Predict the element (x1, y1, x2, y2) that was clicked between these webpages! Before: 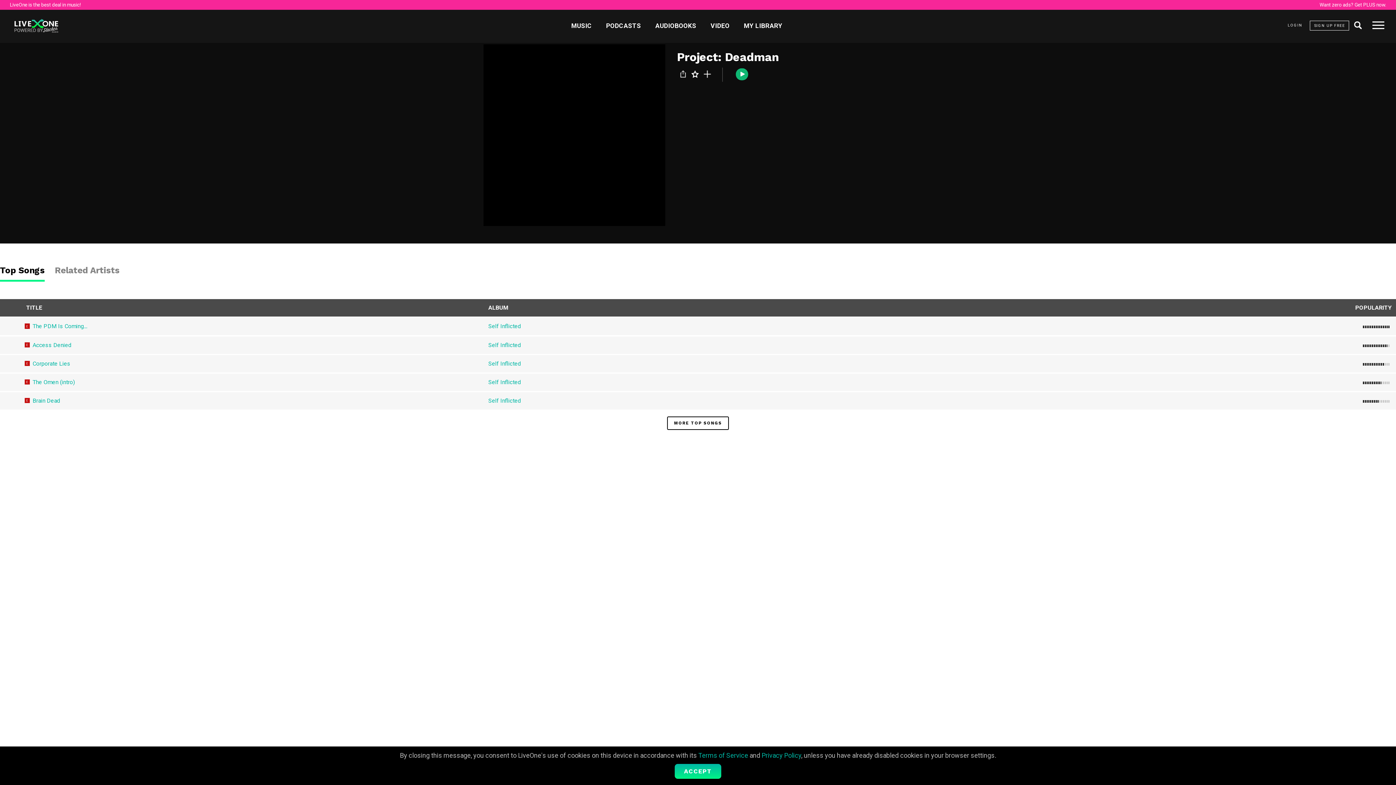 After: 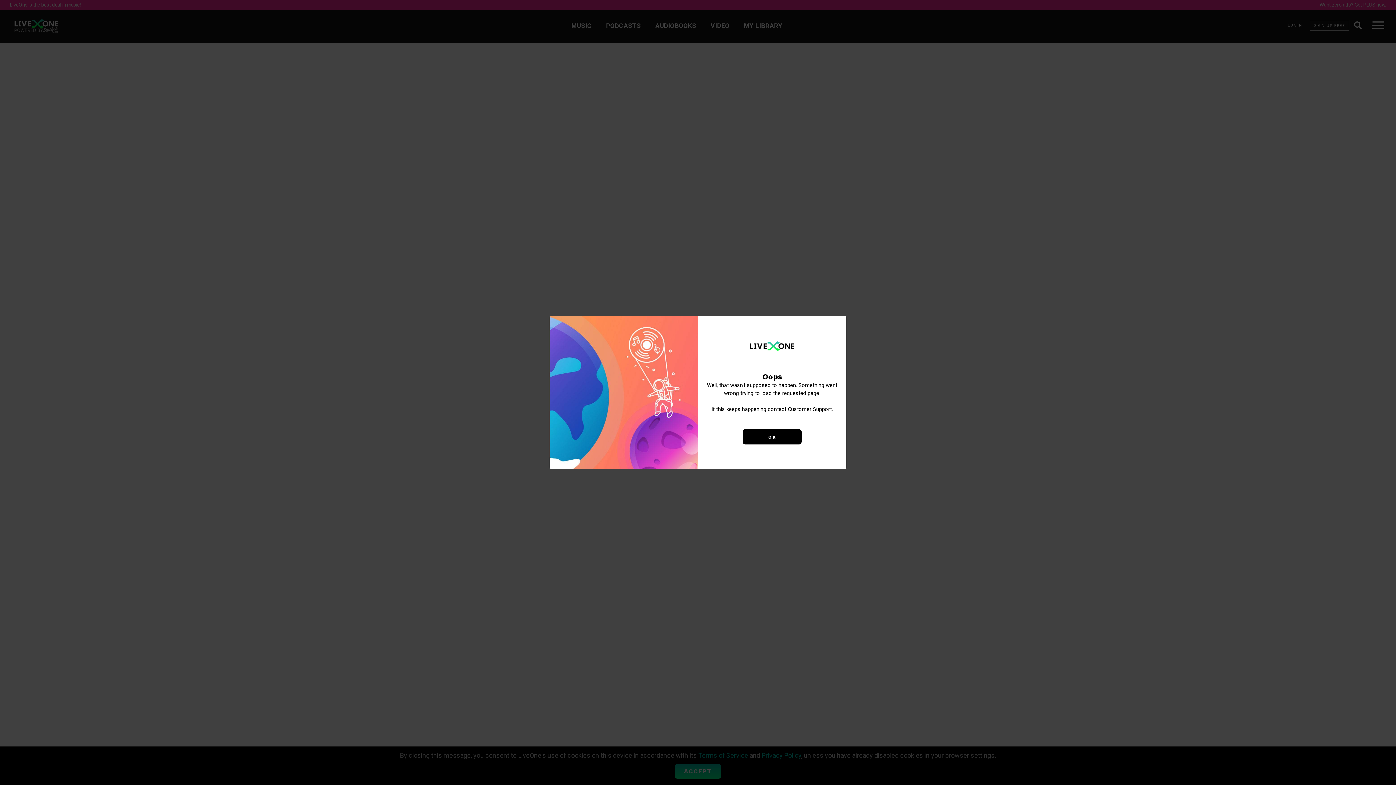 Action: label: Terms of Service bbox: (698, 751, 748, 759)